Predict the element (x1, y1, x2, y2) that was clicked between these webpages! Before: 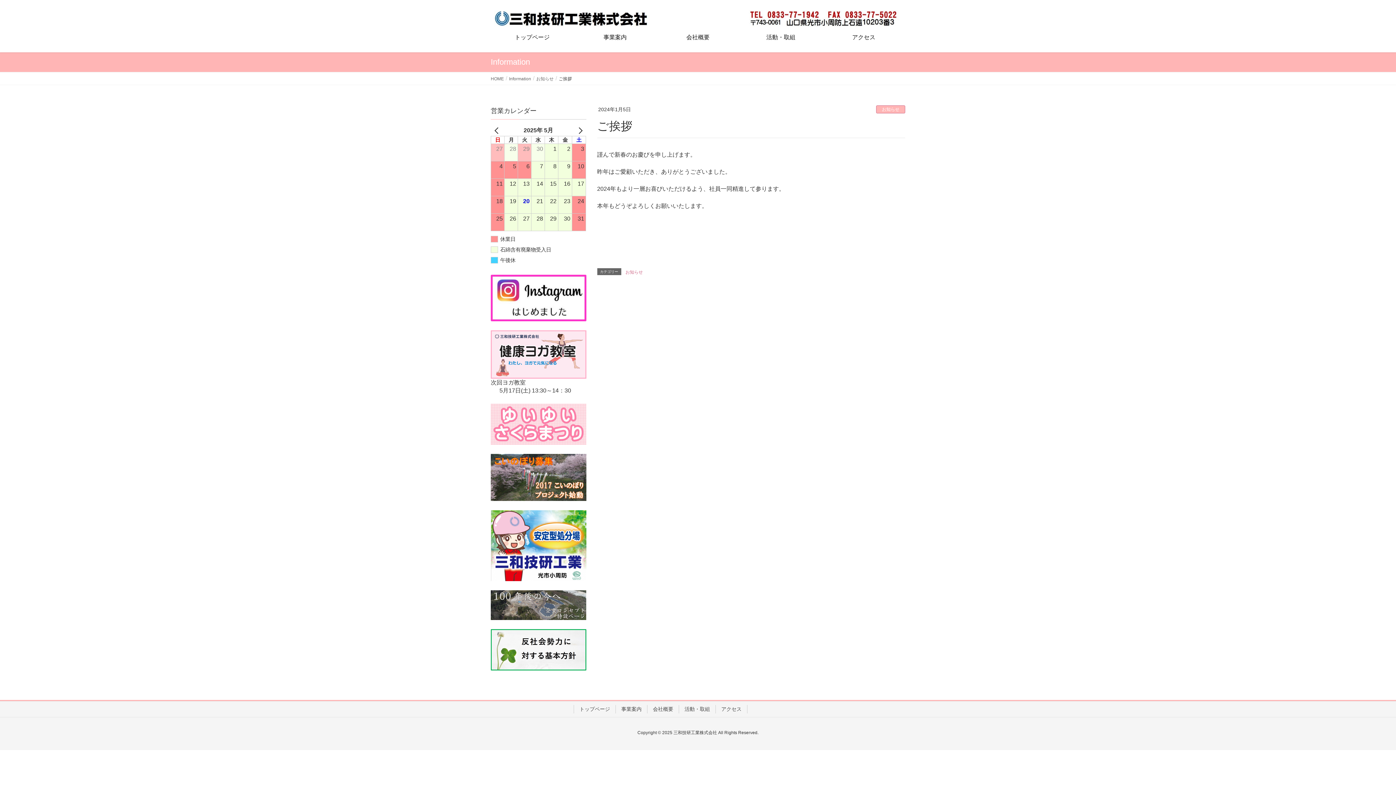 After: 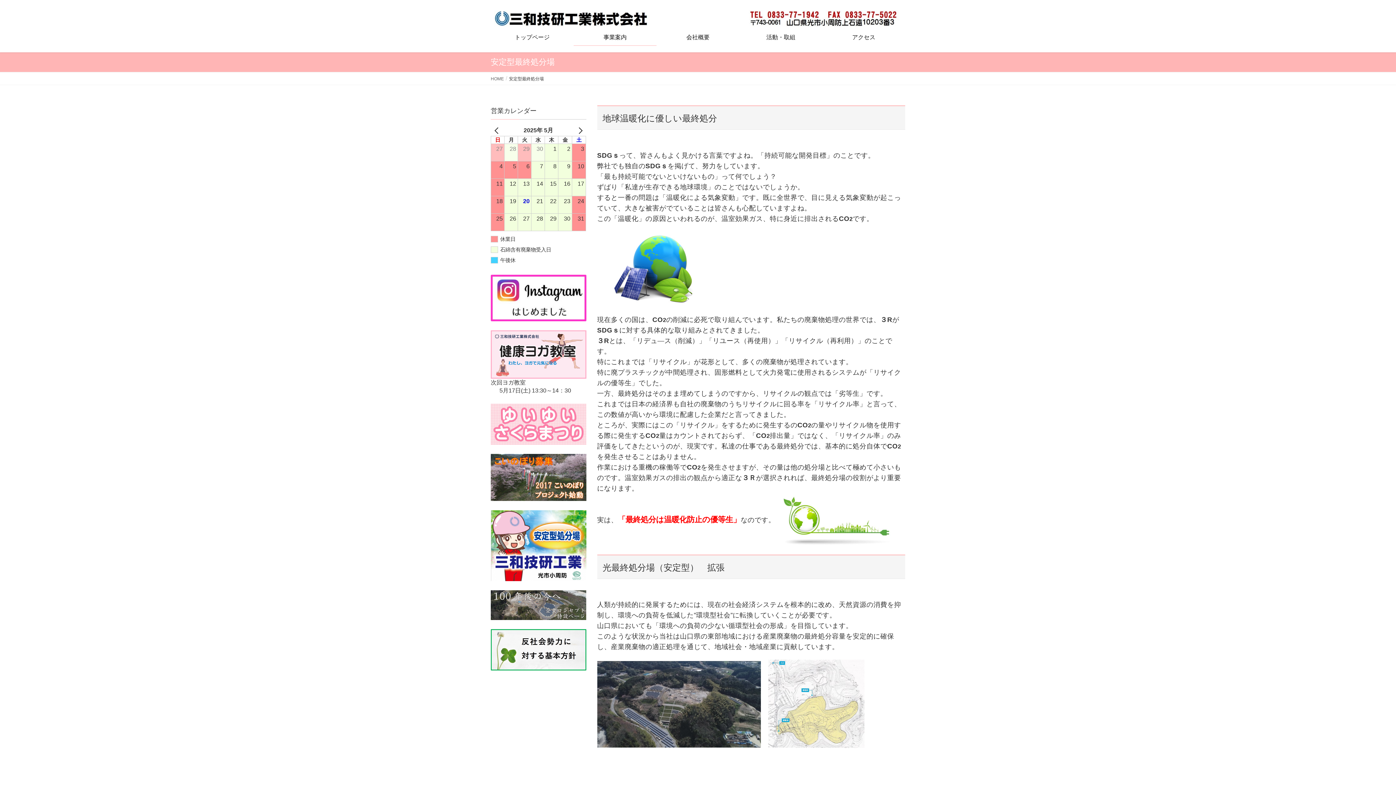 Action: label: 事業案内 bbox: (615, 705, 647, 713)